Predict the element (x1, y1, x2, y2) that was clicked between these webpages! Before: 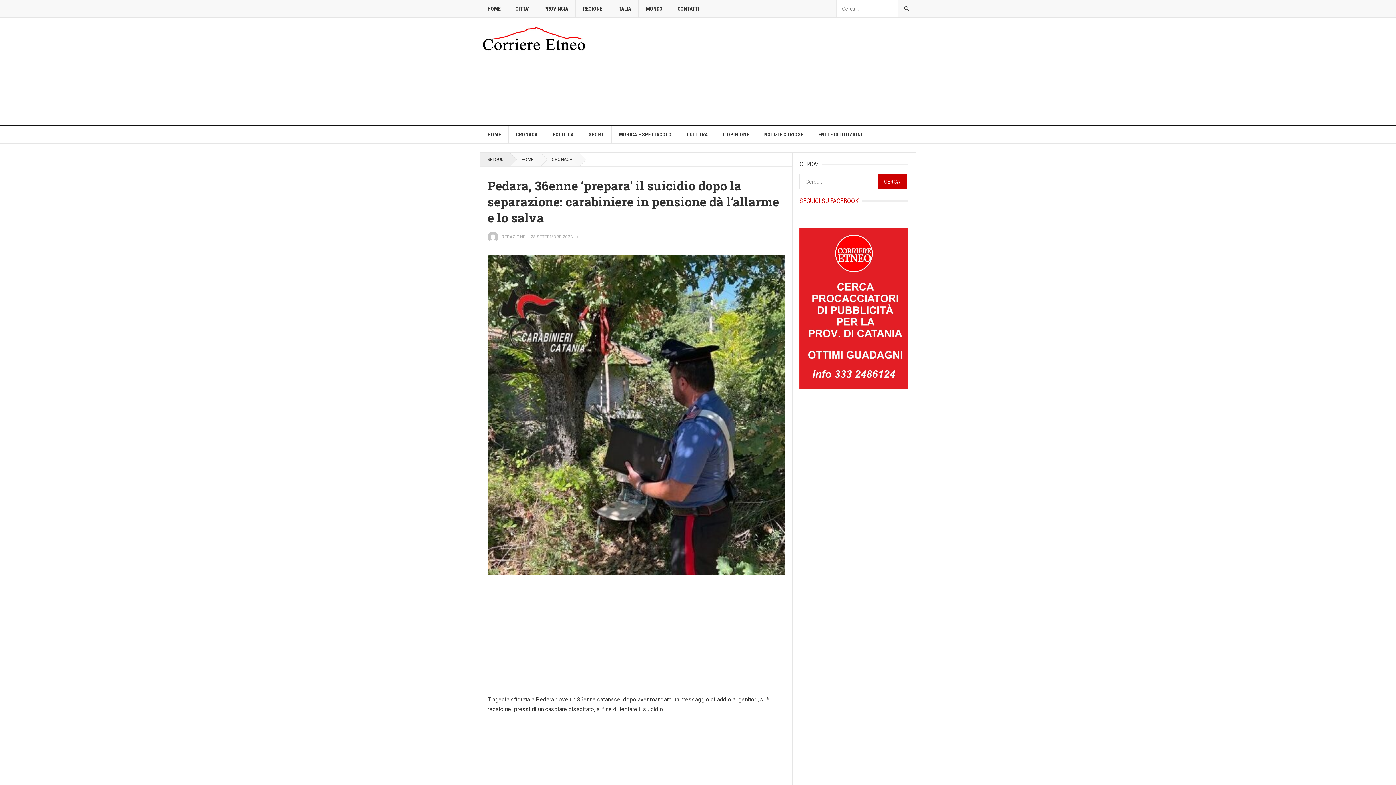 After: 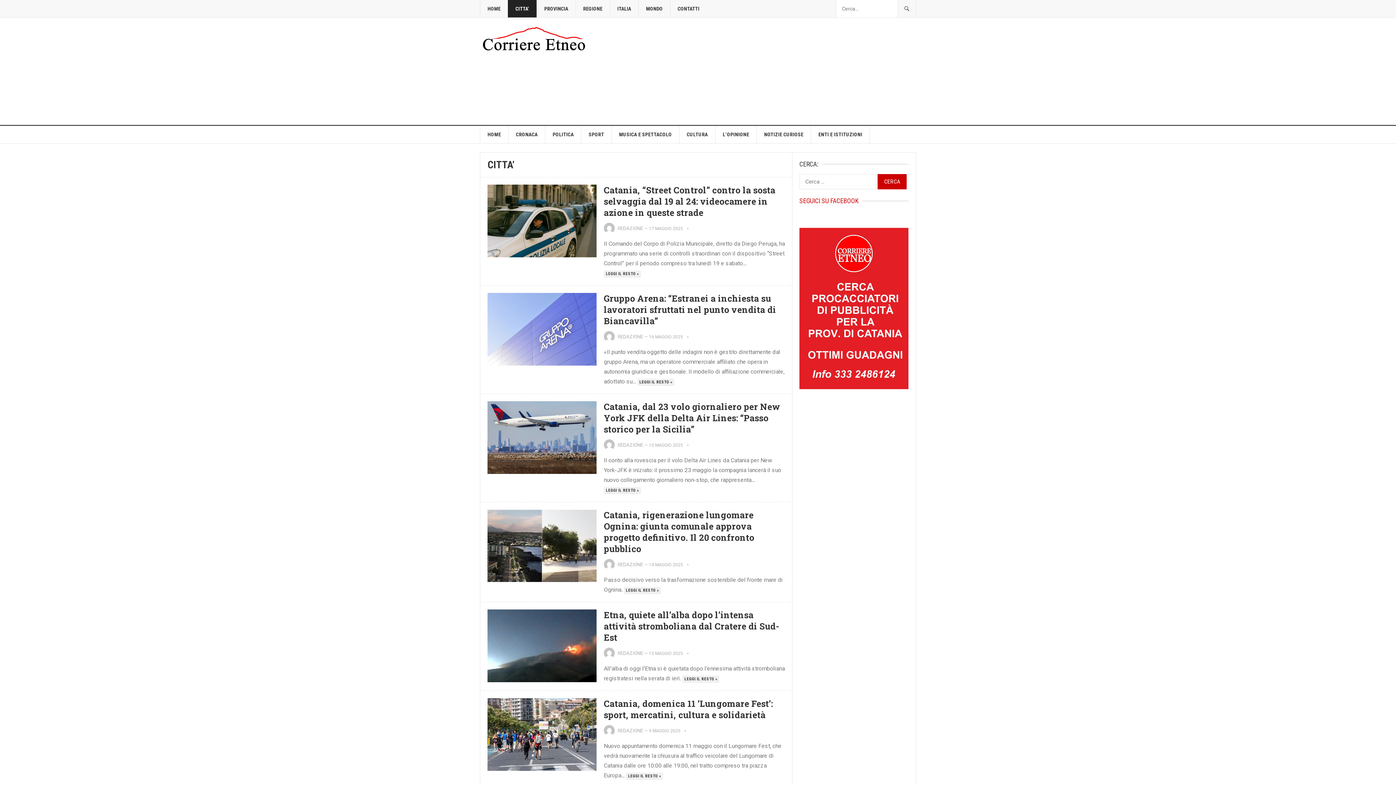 Action: label: CITTA’ bbox: (508, 0, 536, 17)